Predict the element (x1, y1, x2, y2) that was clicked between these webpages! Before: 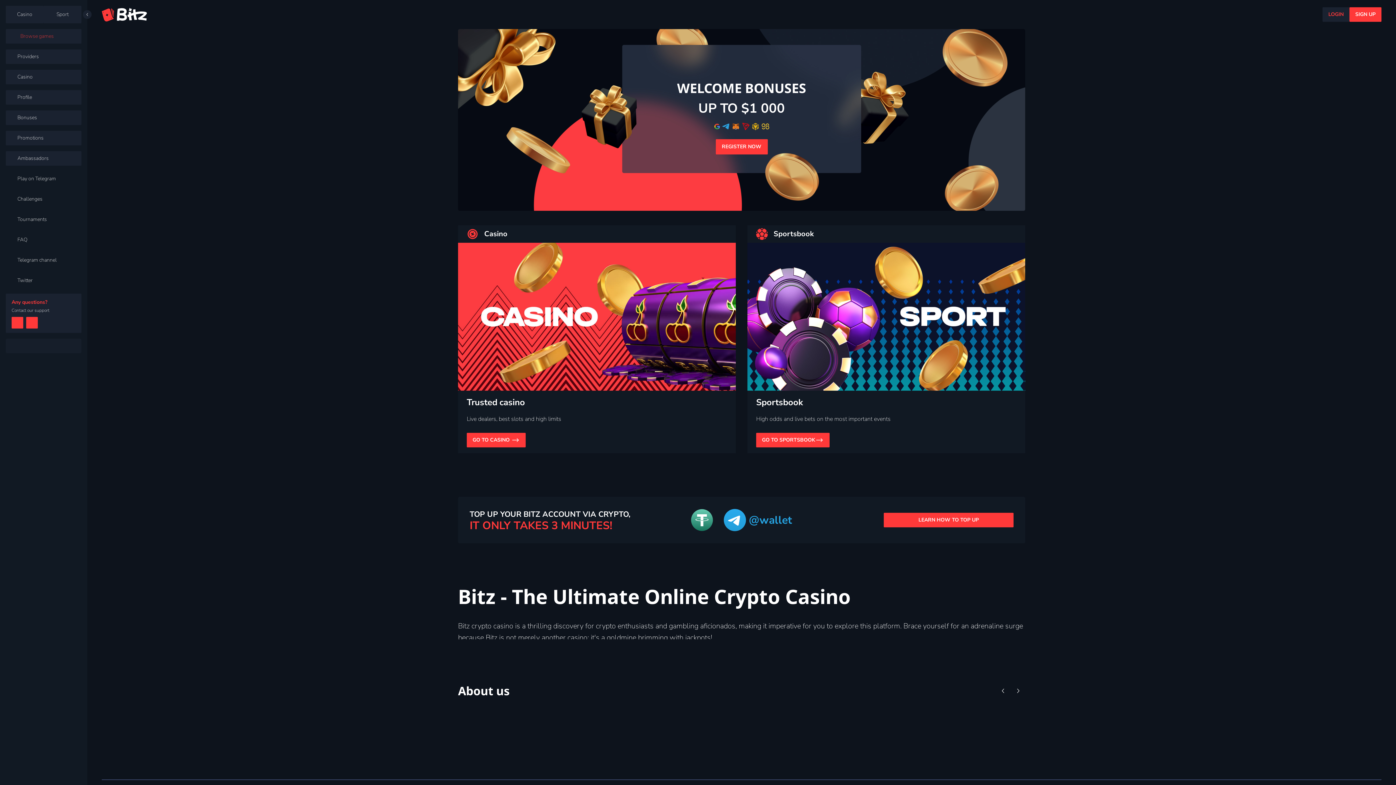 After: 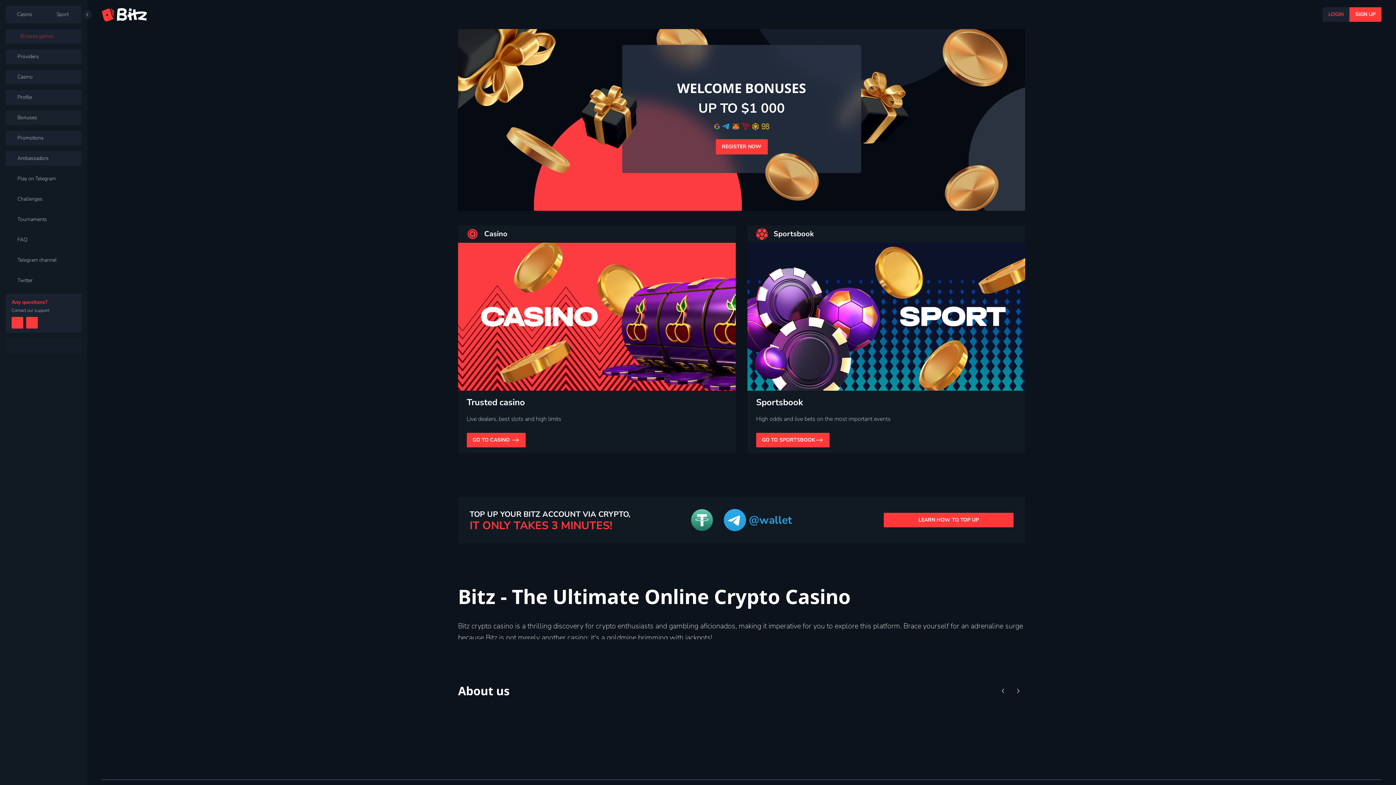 Action: label: Bonuses bbox: (17, 350, 41, 357)